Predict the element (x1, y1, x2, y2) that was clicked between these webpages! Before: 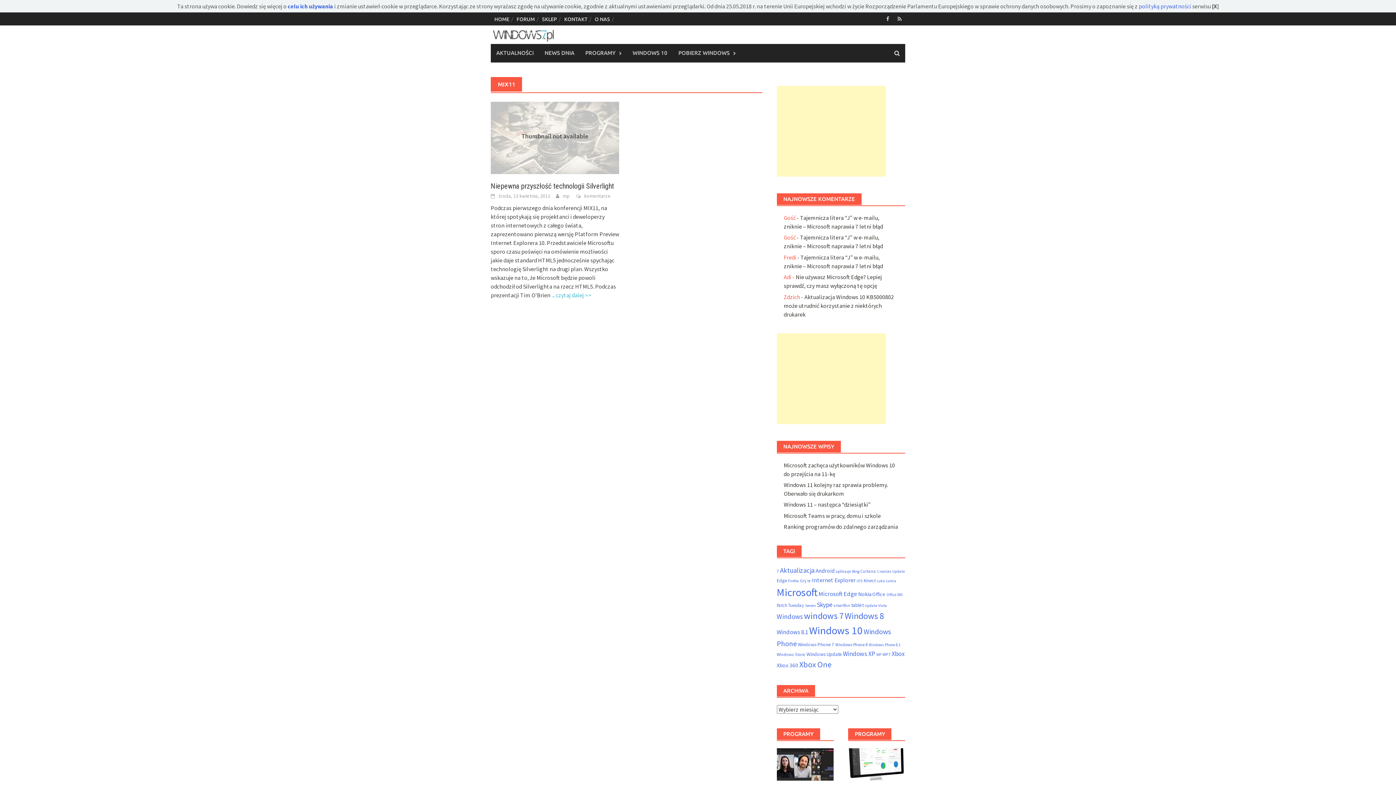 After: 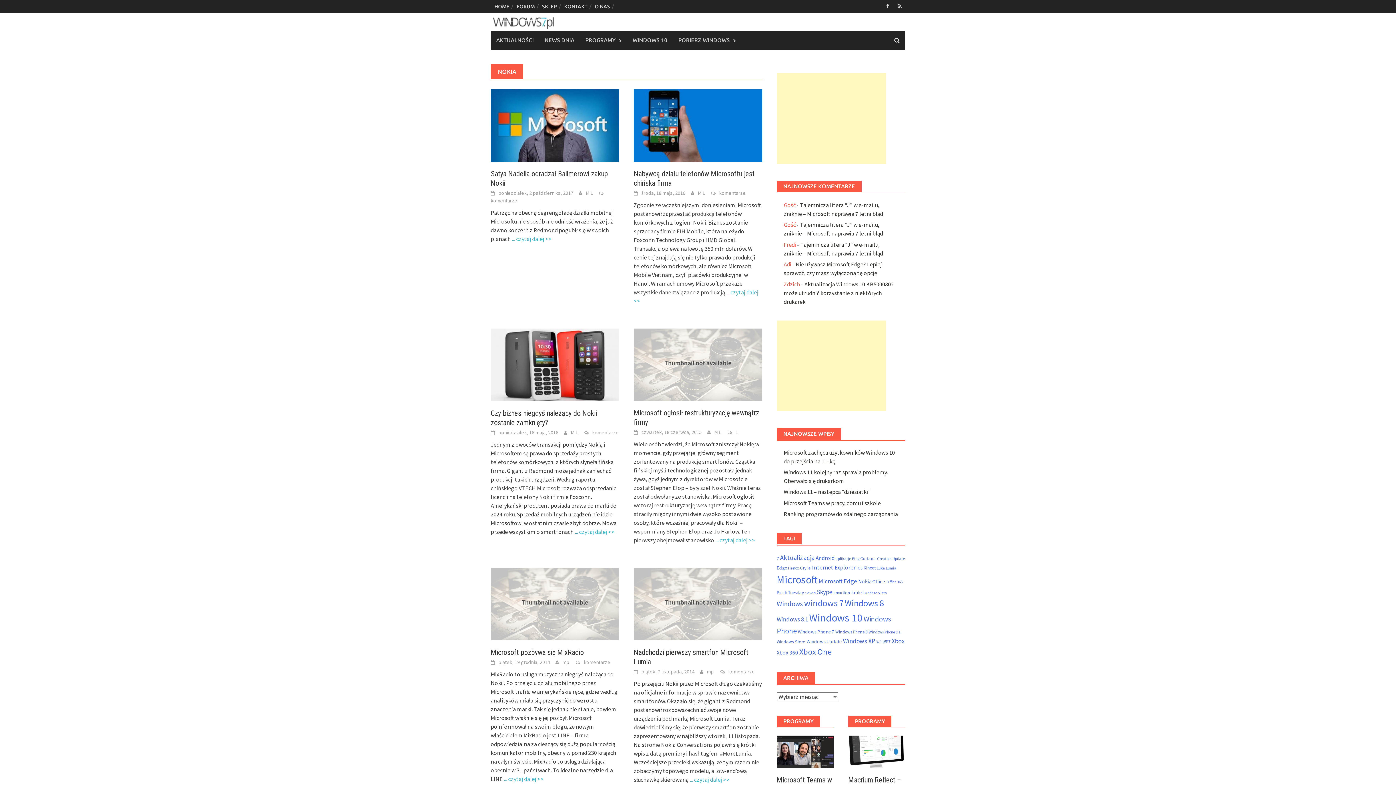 Action: label: Nokia (92 elementy) bbox: (858, 590, 871, 597)